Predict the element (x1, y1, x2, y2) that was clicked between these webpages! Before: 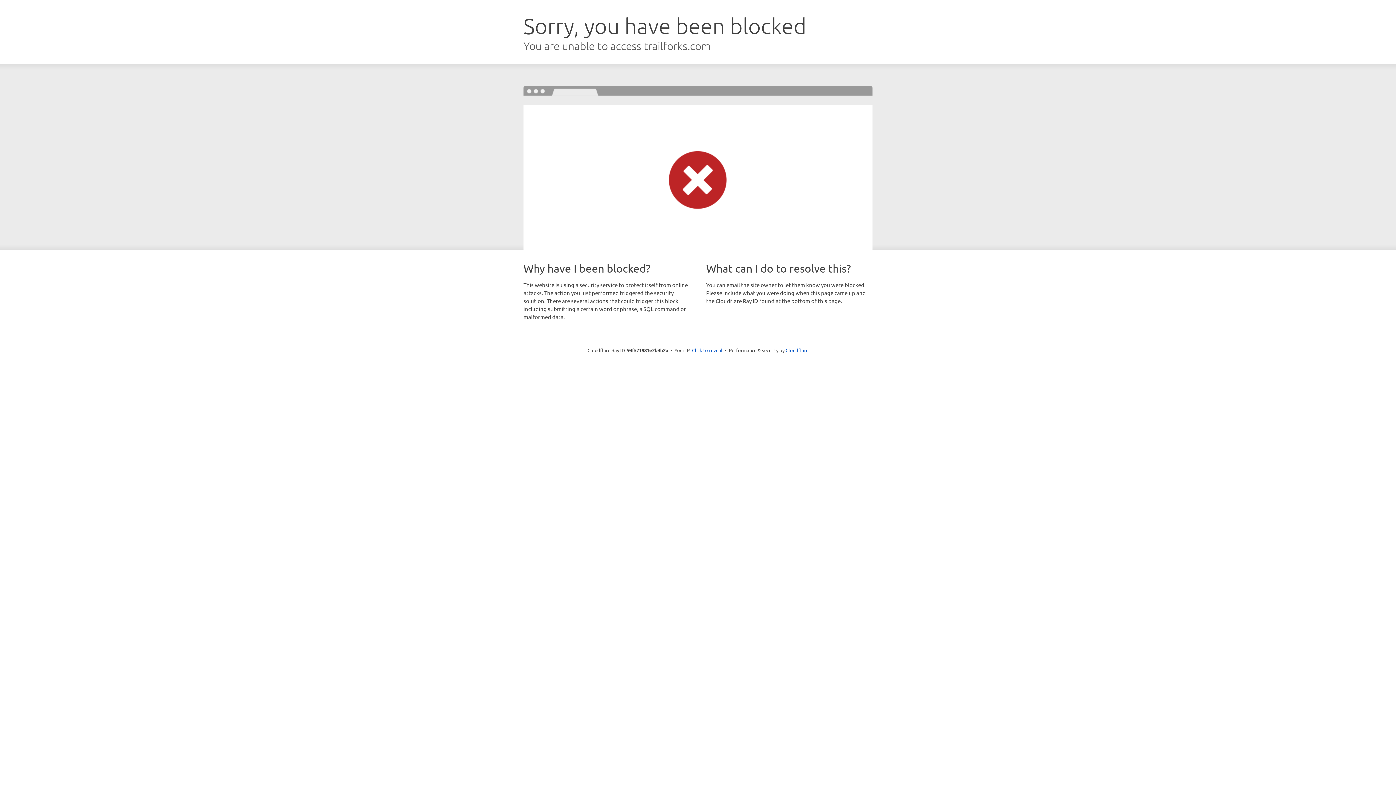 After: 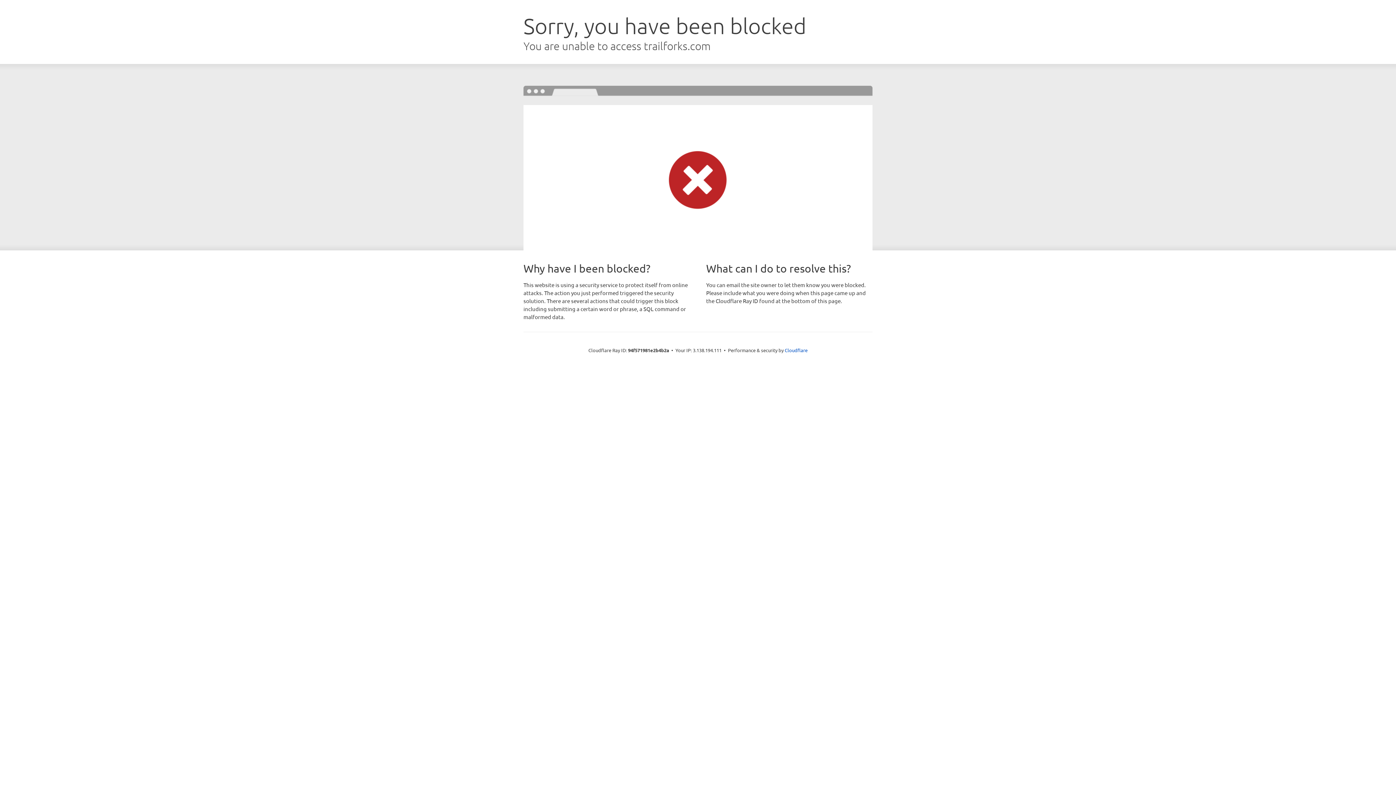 Action: bbox: (692, 346, 722, 353) label: Click to reveal